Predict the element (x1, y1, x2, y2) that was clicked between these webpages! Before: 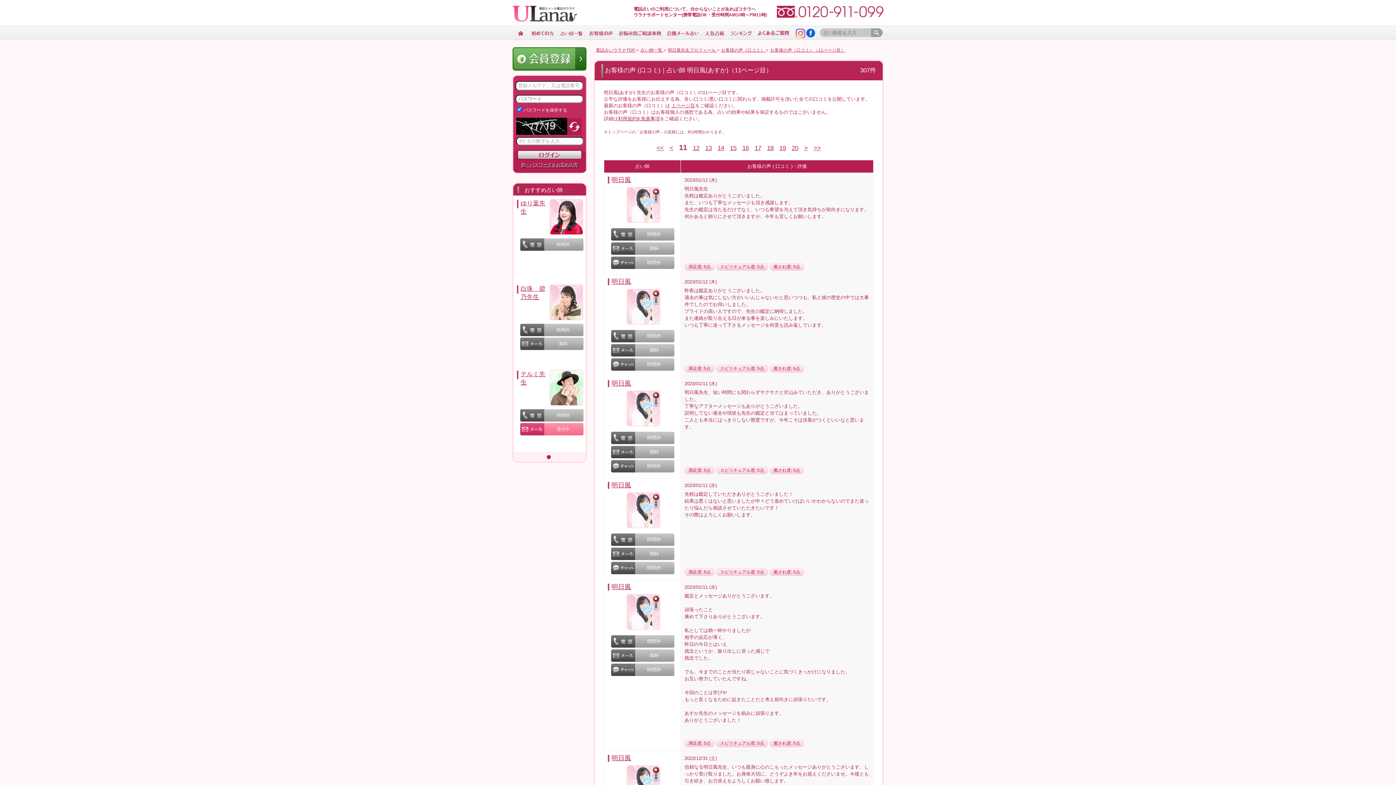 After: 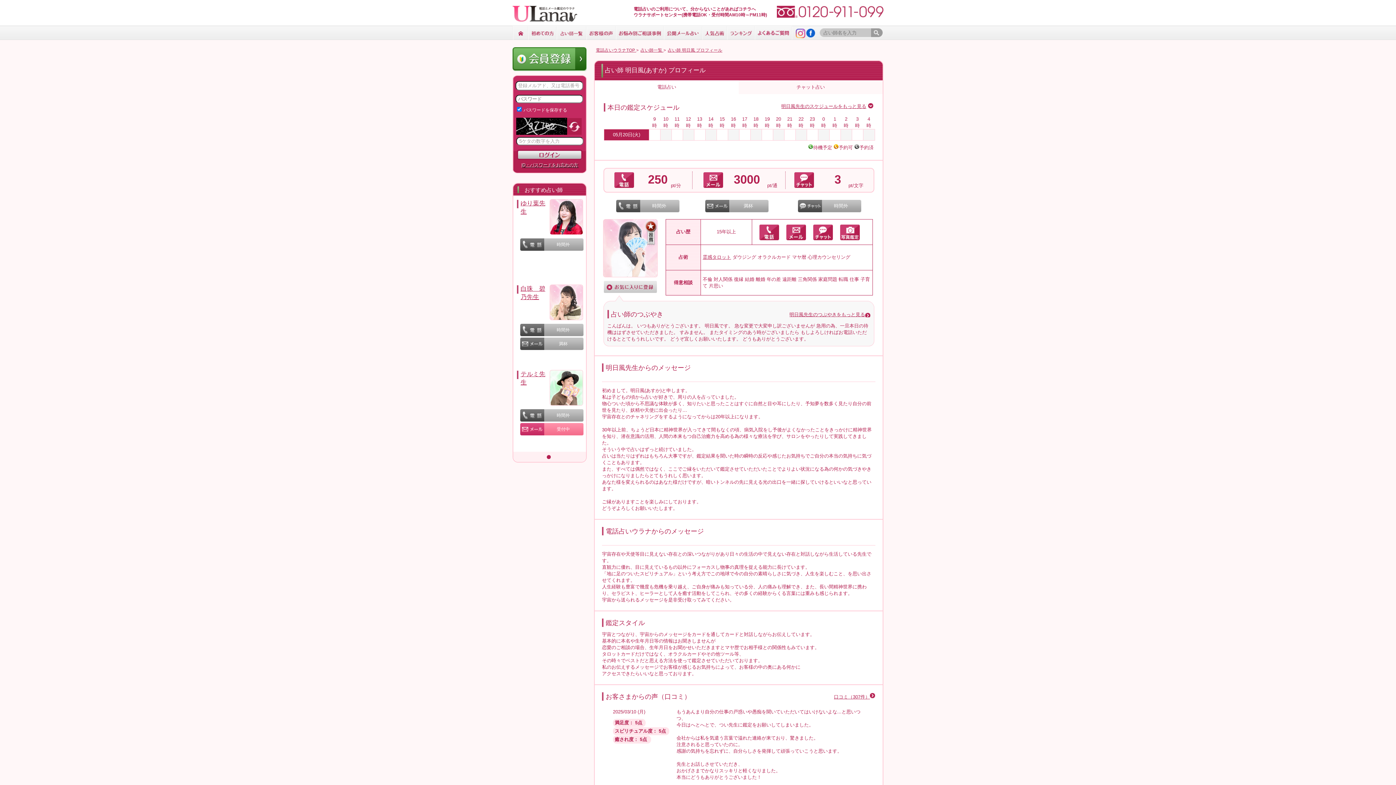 Action: label: 明日風 bbox: (611, 278, 631, 285)